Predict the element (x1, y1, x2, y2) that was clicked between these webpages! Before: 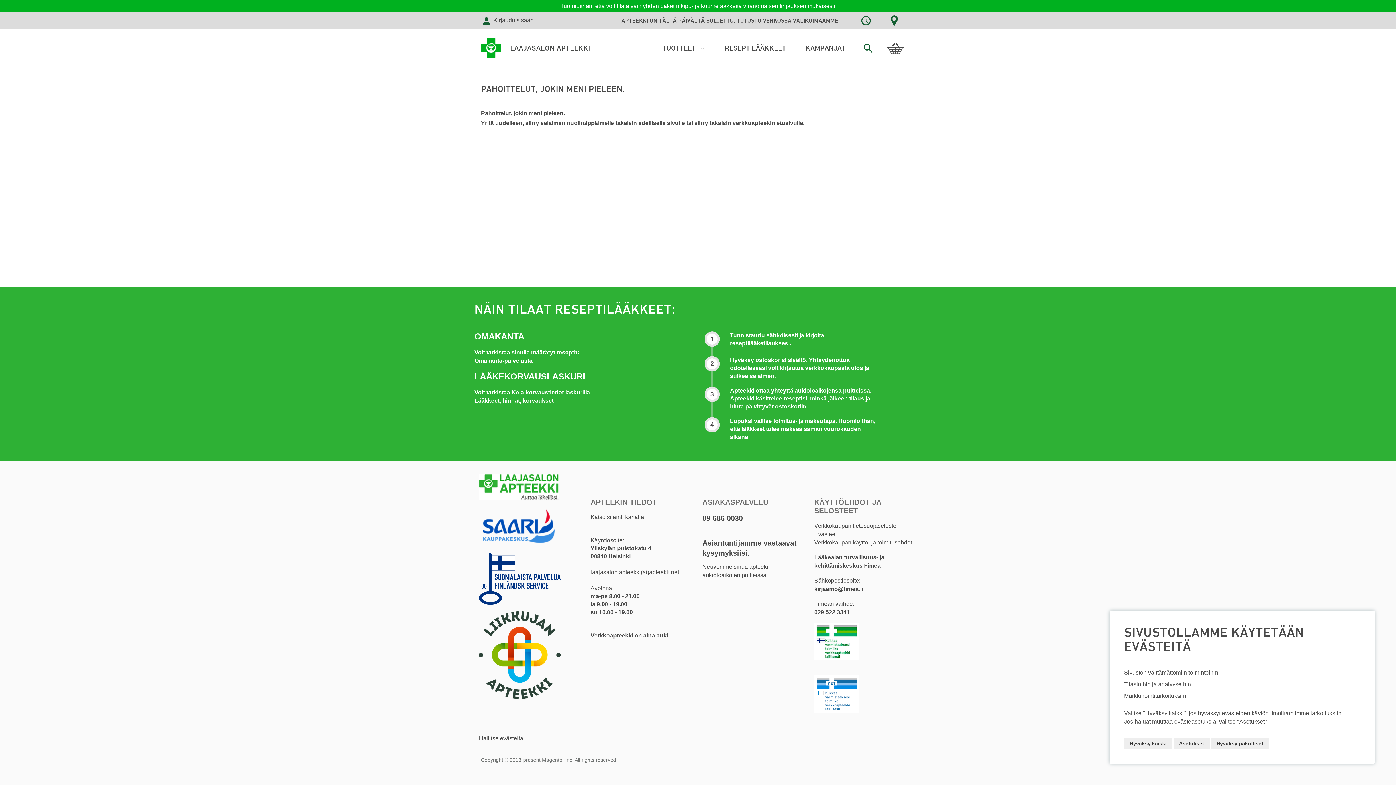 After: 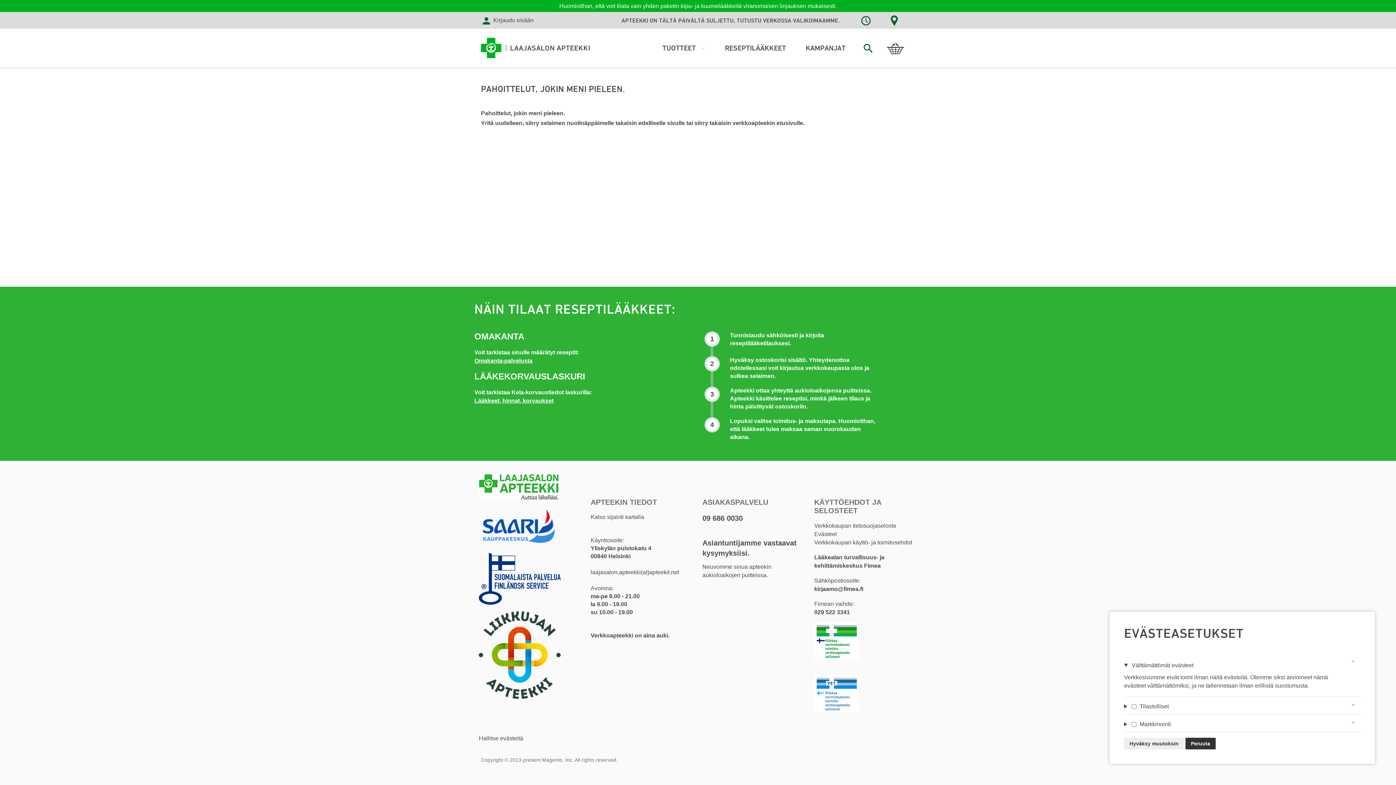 Action: bbox: (1173, 738, 1209, 749) label: Asetukset